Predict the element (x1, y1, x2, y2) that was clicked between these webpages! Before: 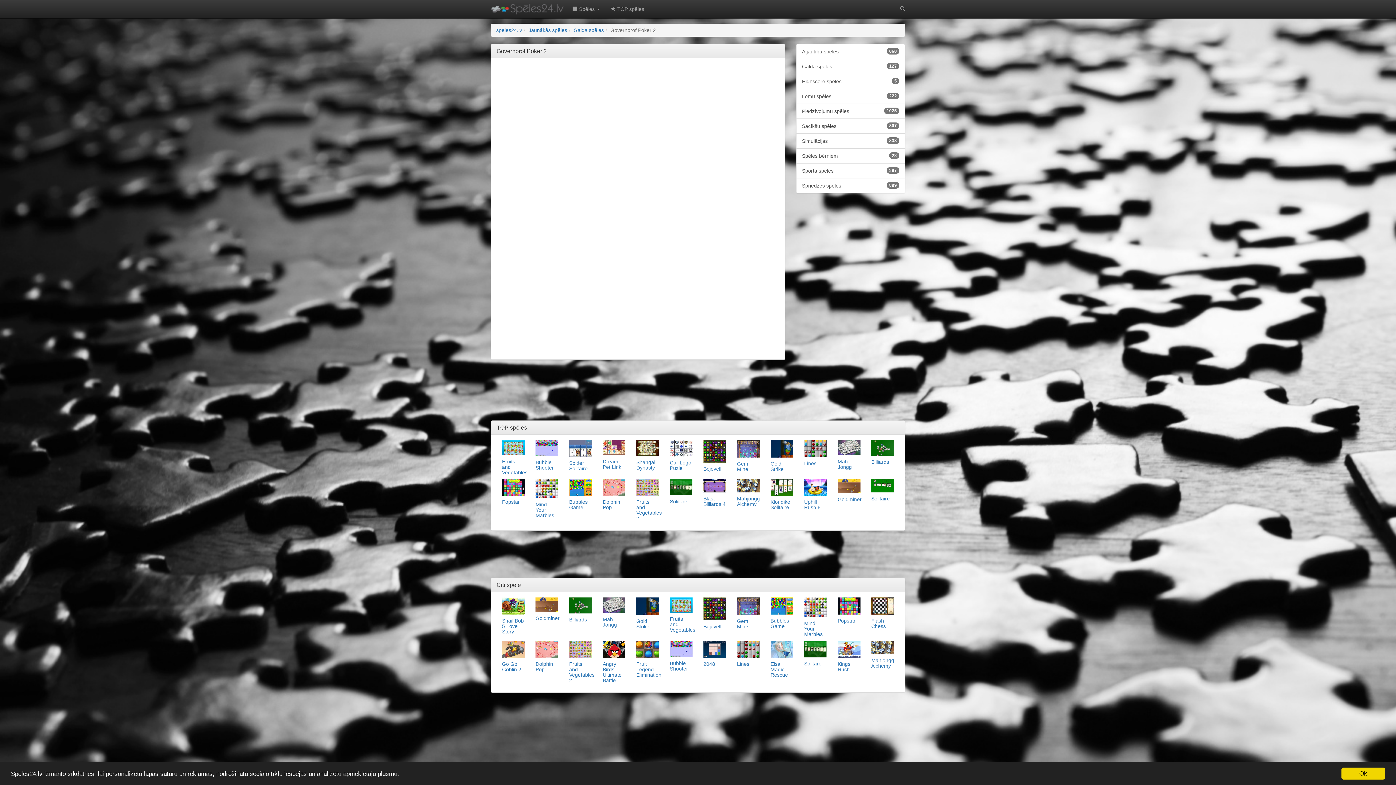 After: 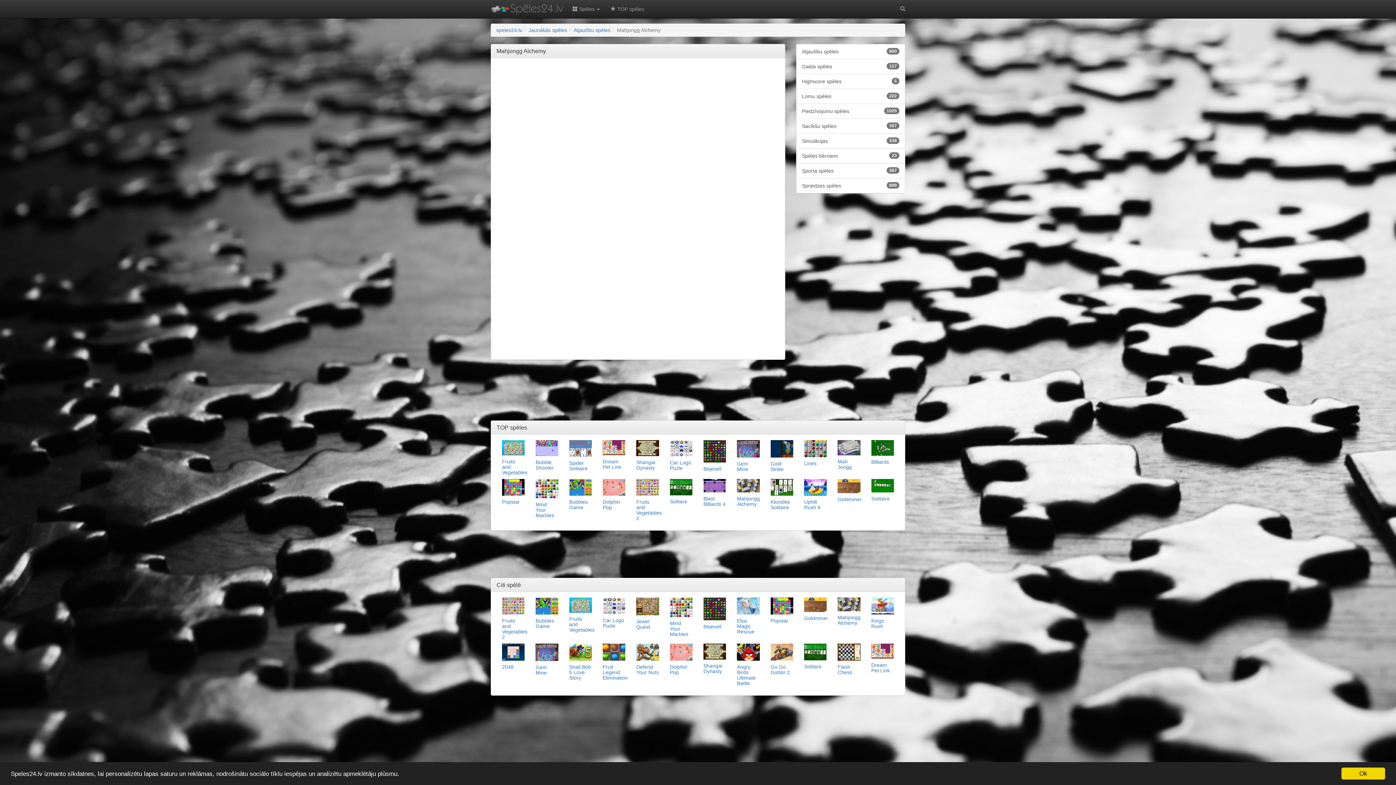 Action: bbox: (871, 641, 894, 669) label: Mahjongg Alchemy